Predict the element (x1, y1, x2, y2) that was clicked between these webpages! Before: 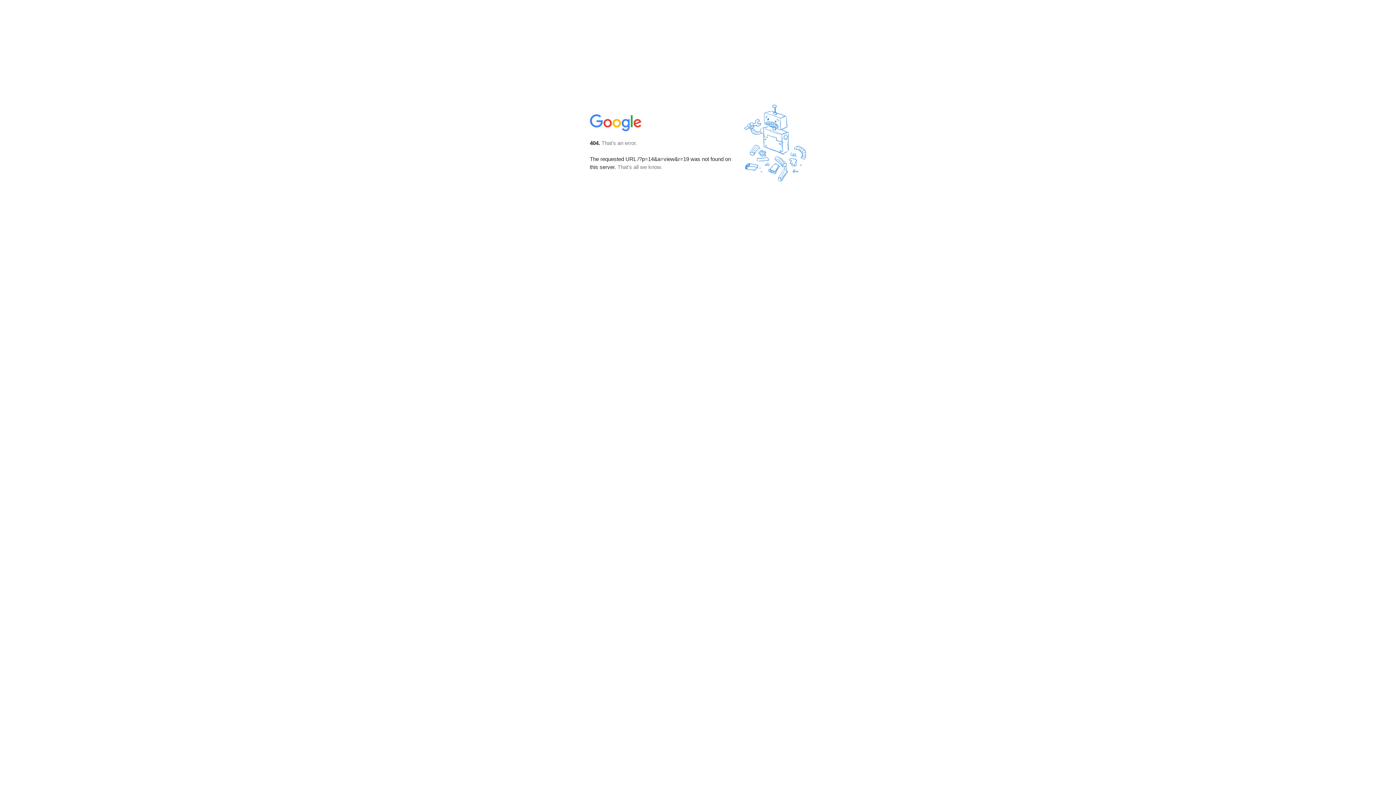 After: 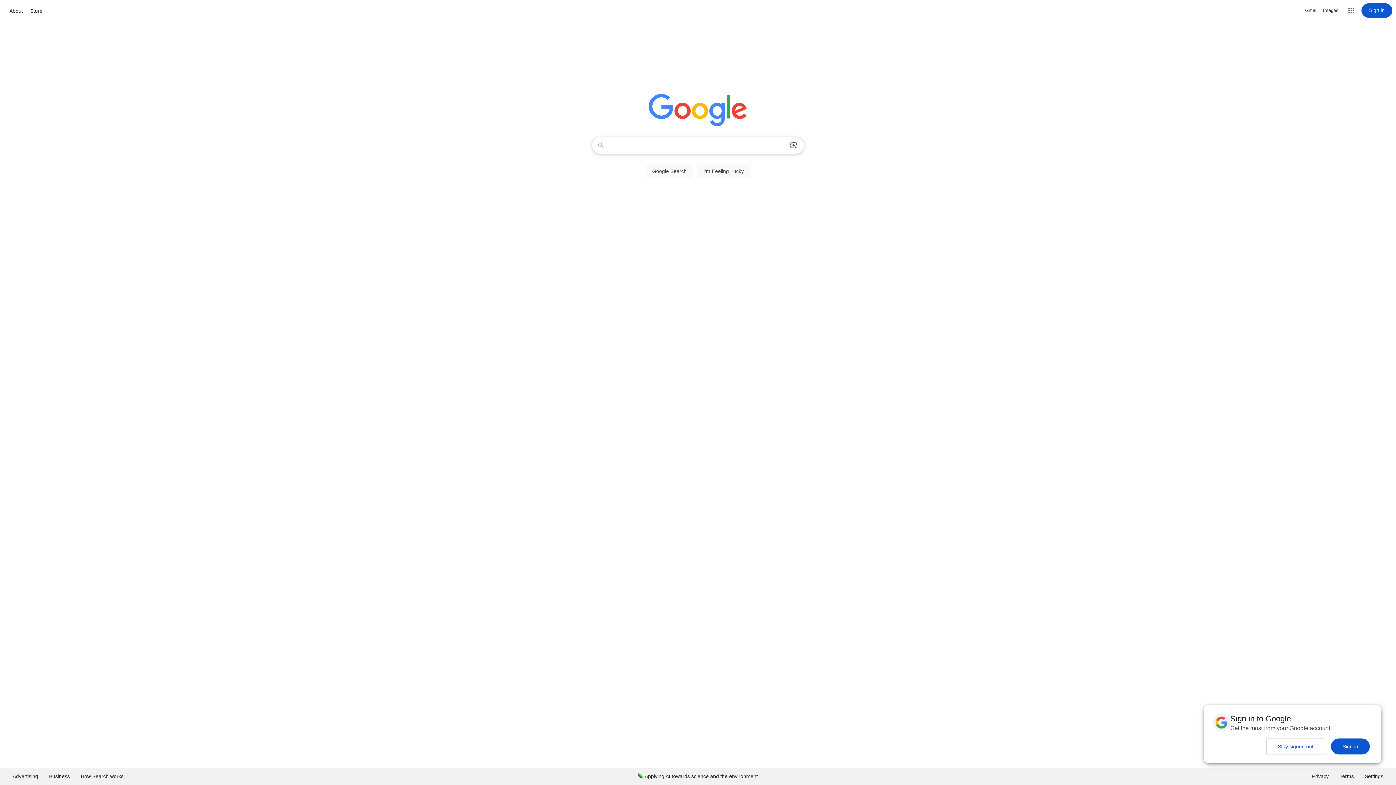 Action: bbox: (590, 127, 642, 134)